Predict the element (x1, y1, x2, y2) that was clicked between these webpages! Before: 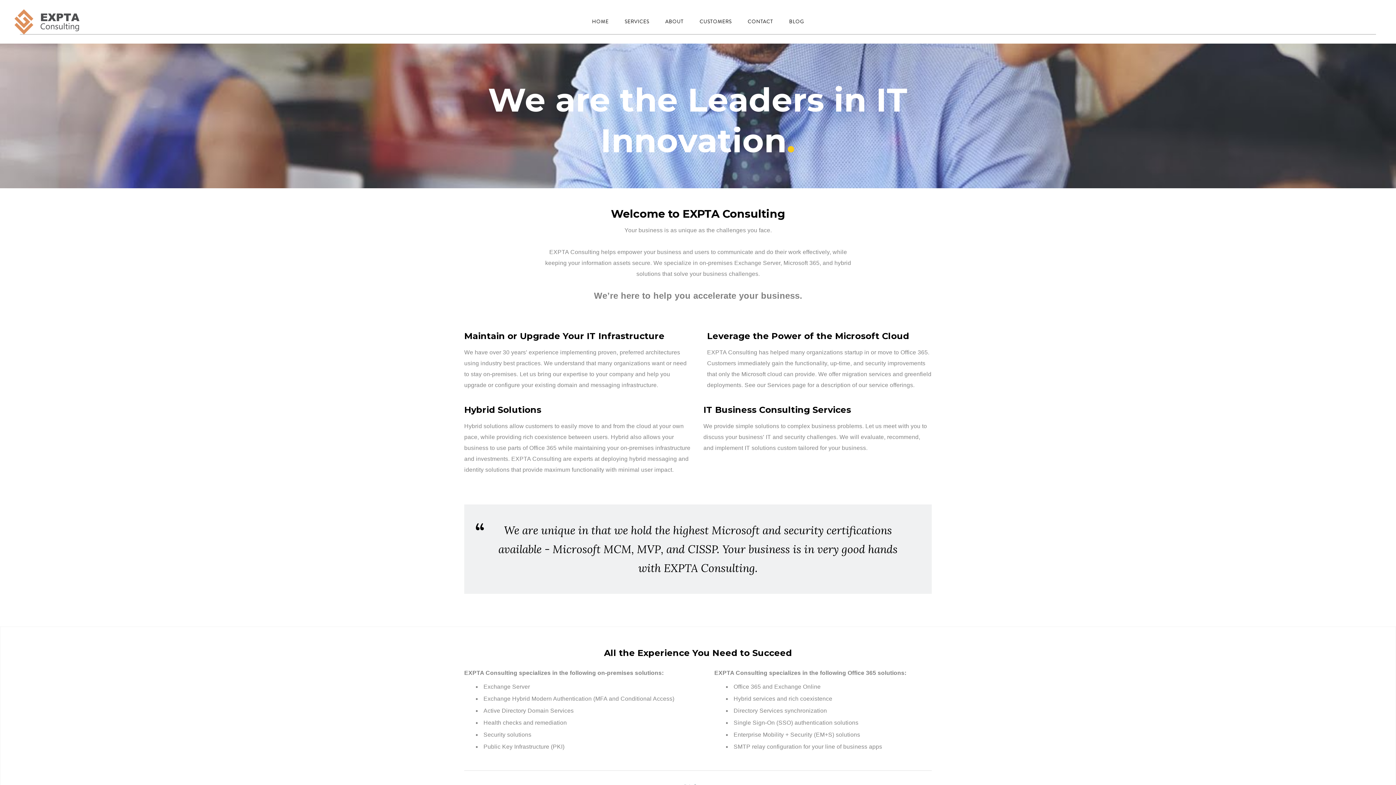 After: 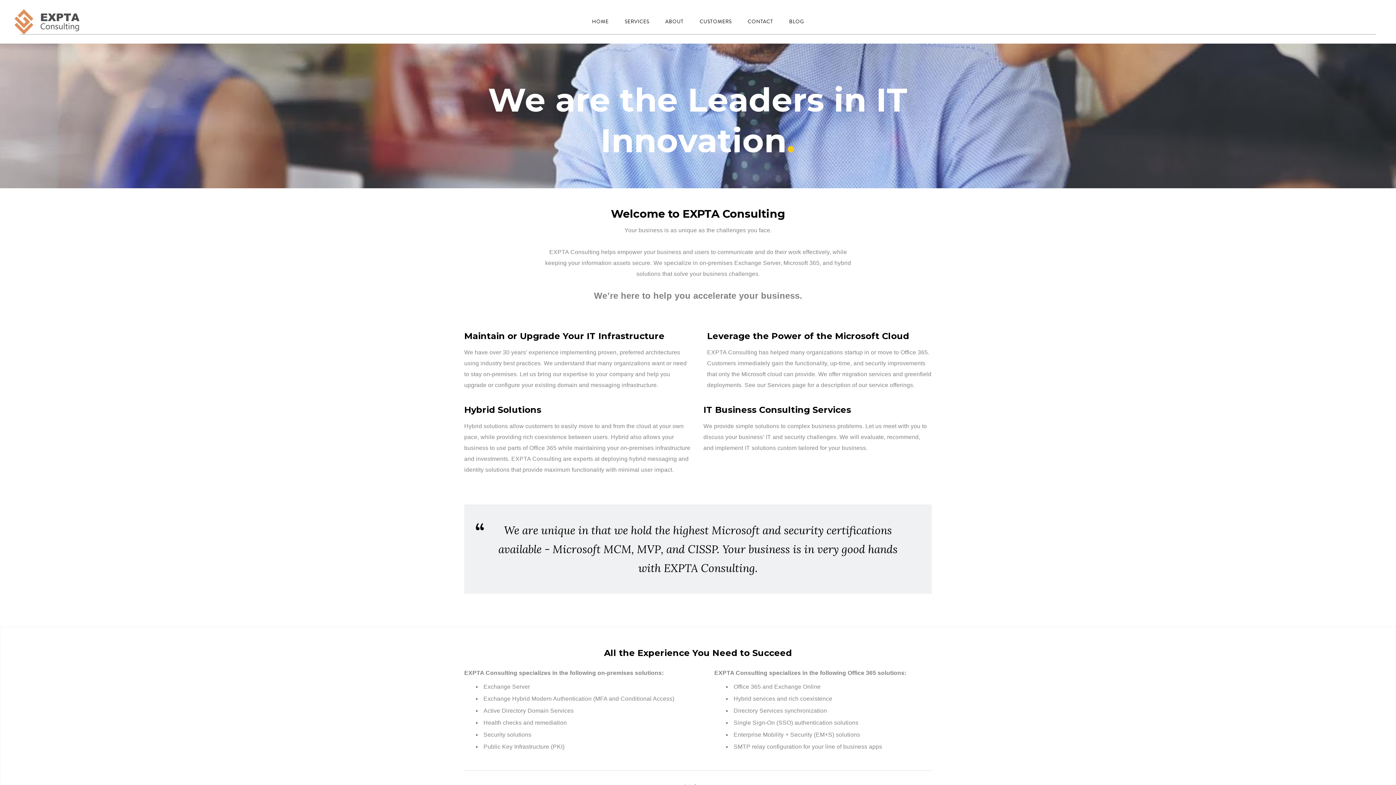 Action: bbox: (584, 15, 616, 28) label: HOME